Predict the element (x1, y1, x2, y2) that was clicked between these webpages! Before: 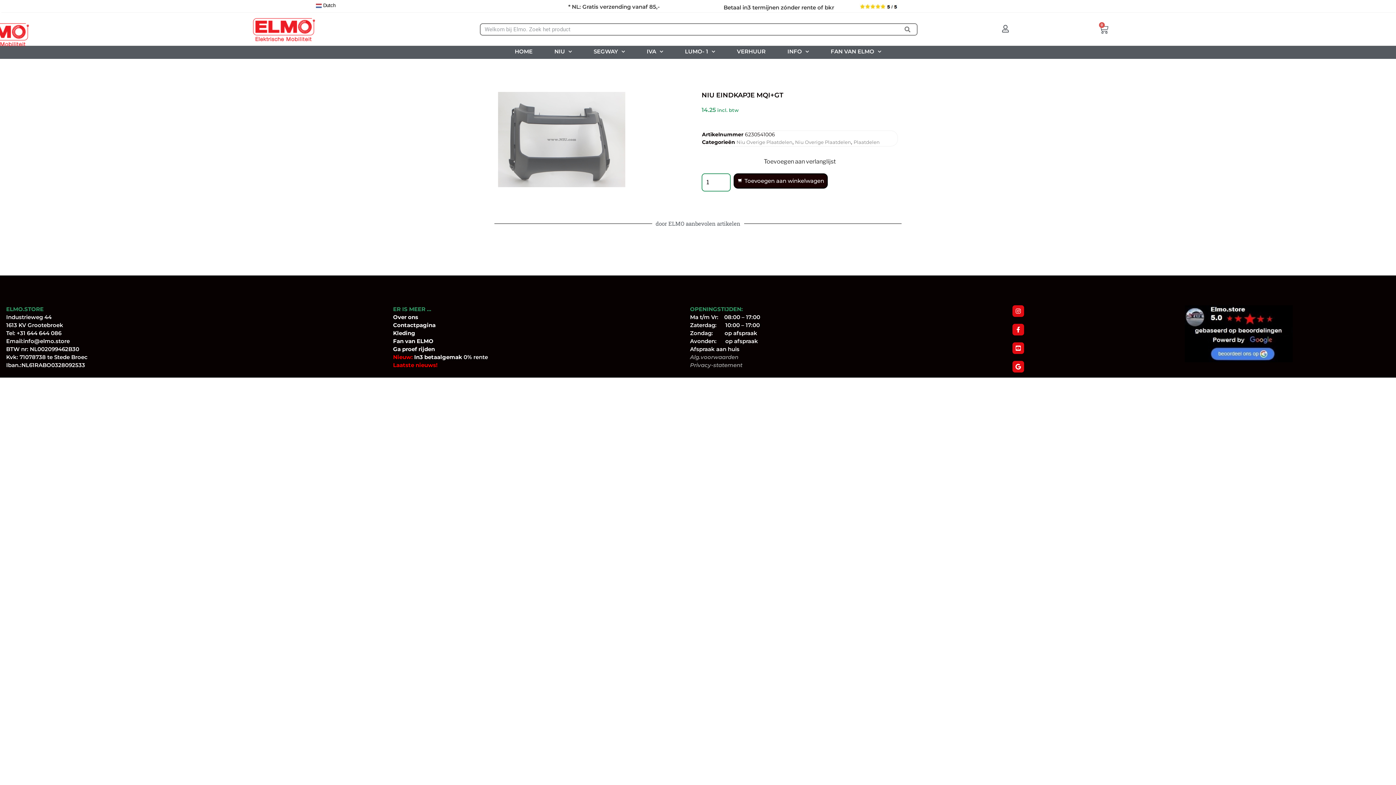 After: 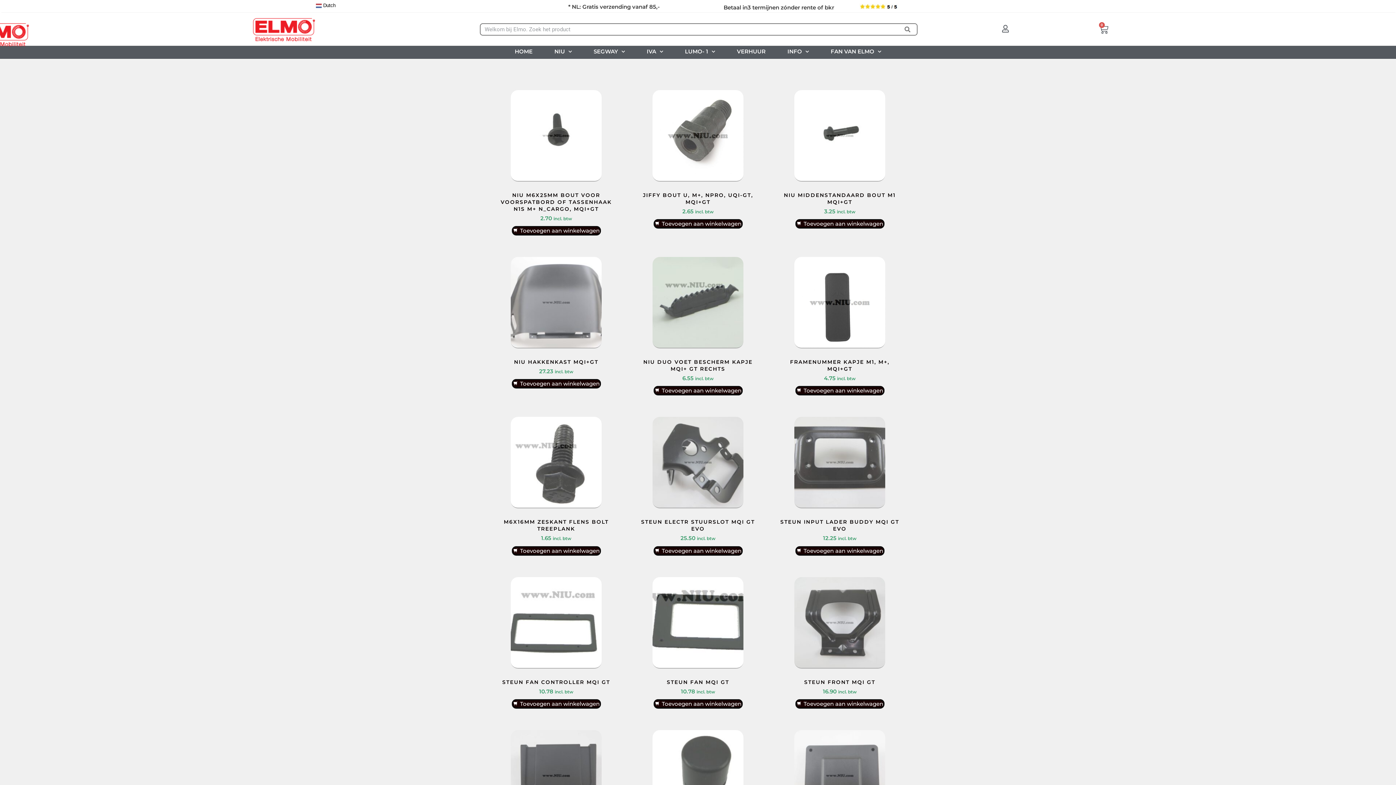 Action: bbox: (736, 139, 792, 145) label: Niu Overige Plaatdelen